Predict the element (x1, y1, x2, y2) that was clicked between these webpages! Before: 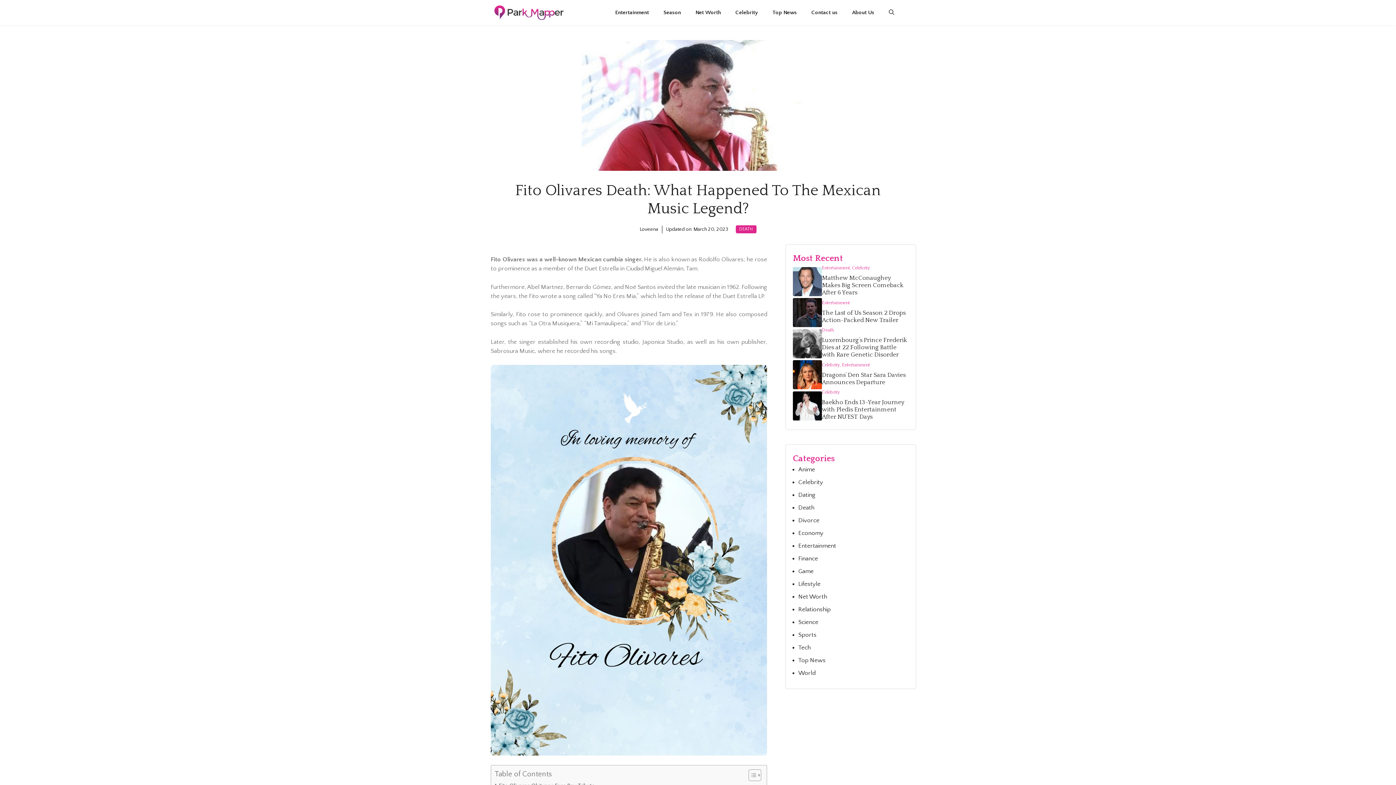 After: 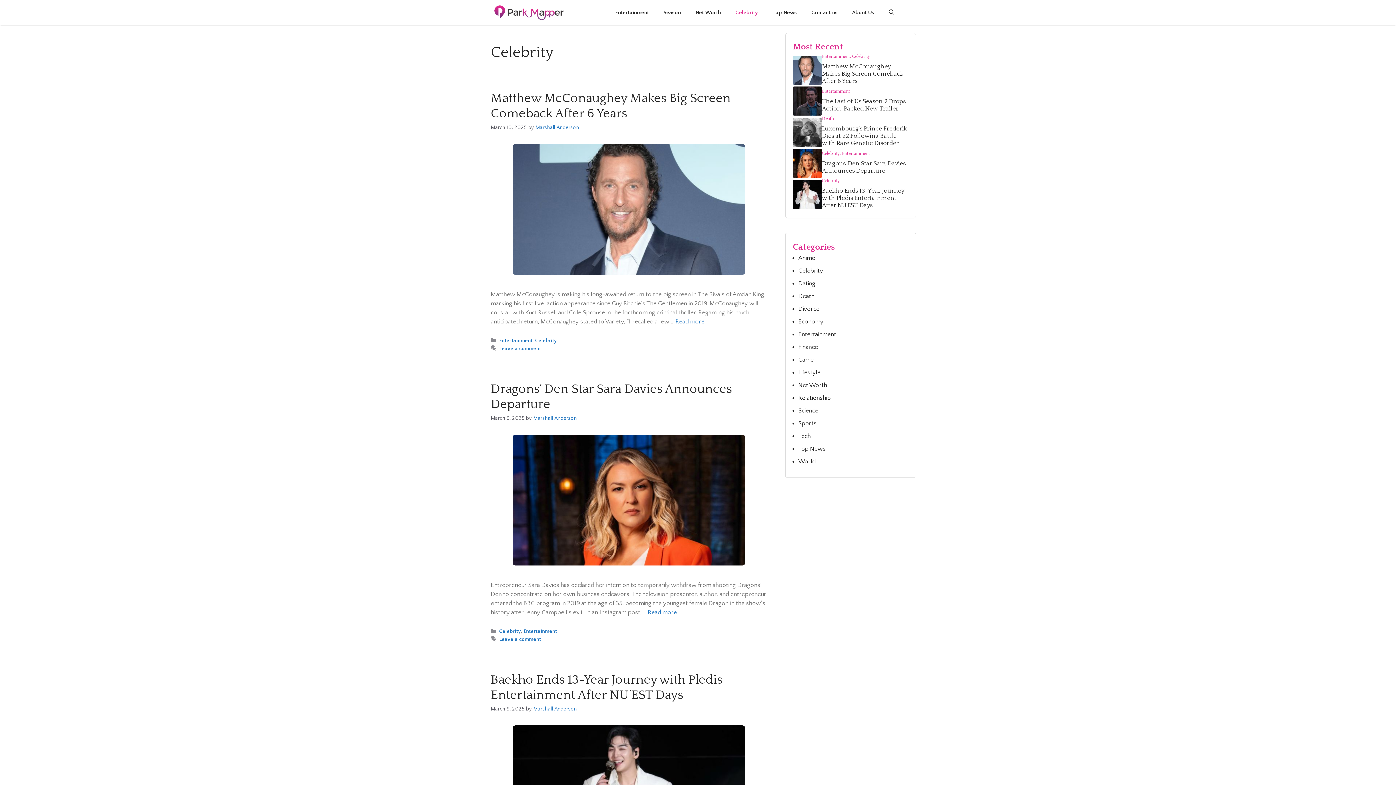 Action: label: Celebrity bbox: (822, 390, 840, 394)